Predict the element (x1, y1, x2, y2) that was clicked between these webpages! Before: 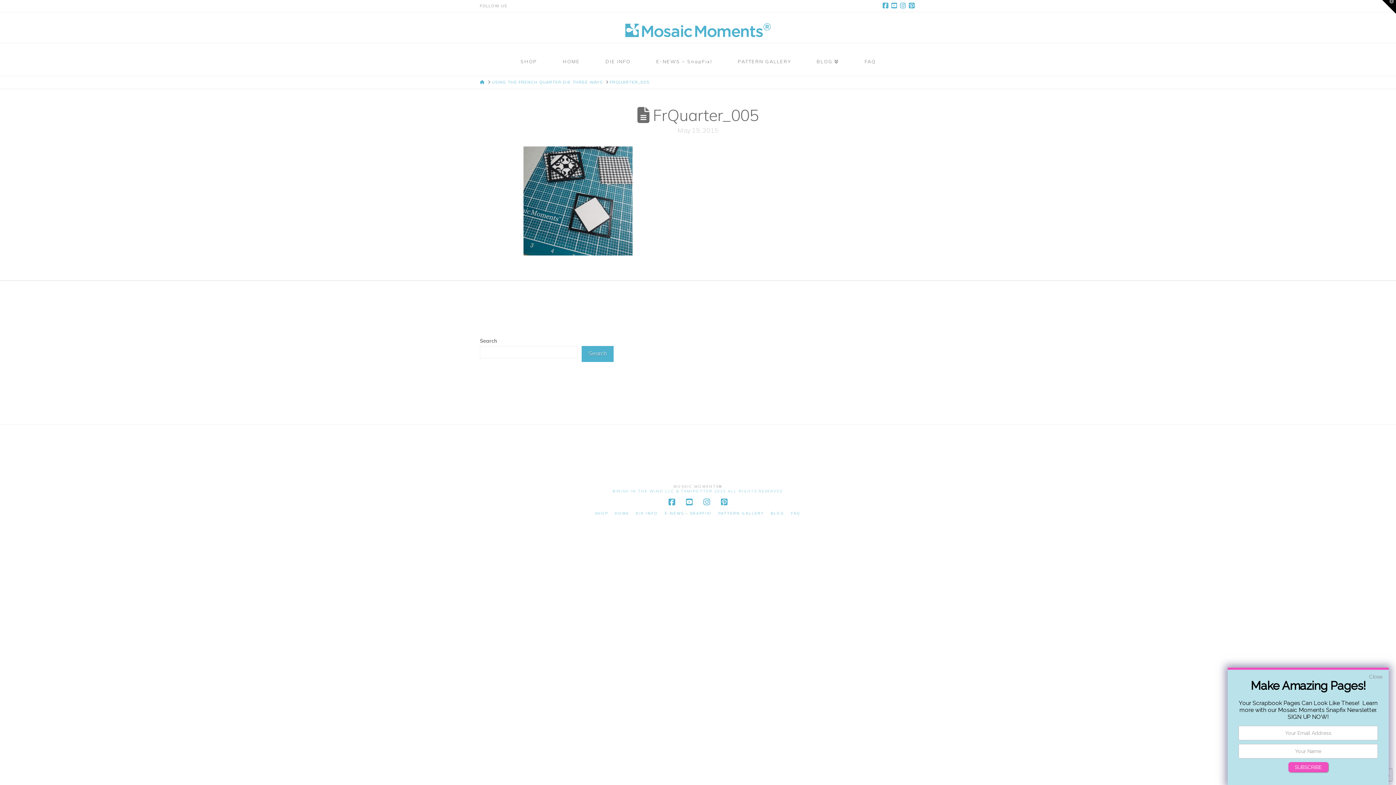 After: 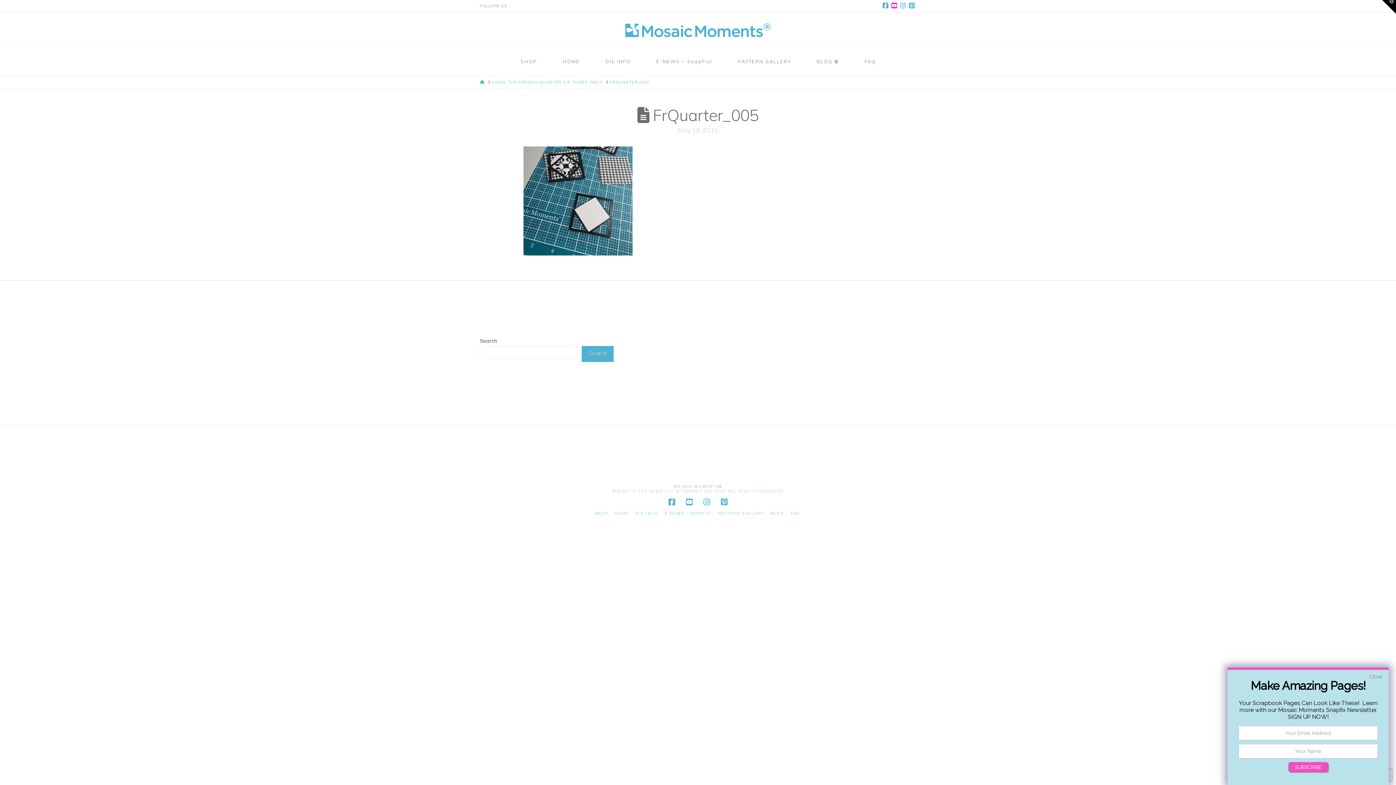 Action: bbox: (890, 0, 898, 11)